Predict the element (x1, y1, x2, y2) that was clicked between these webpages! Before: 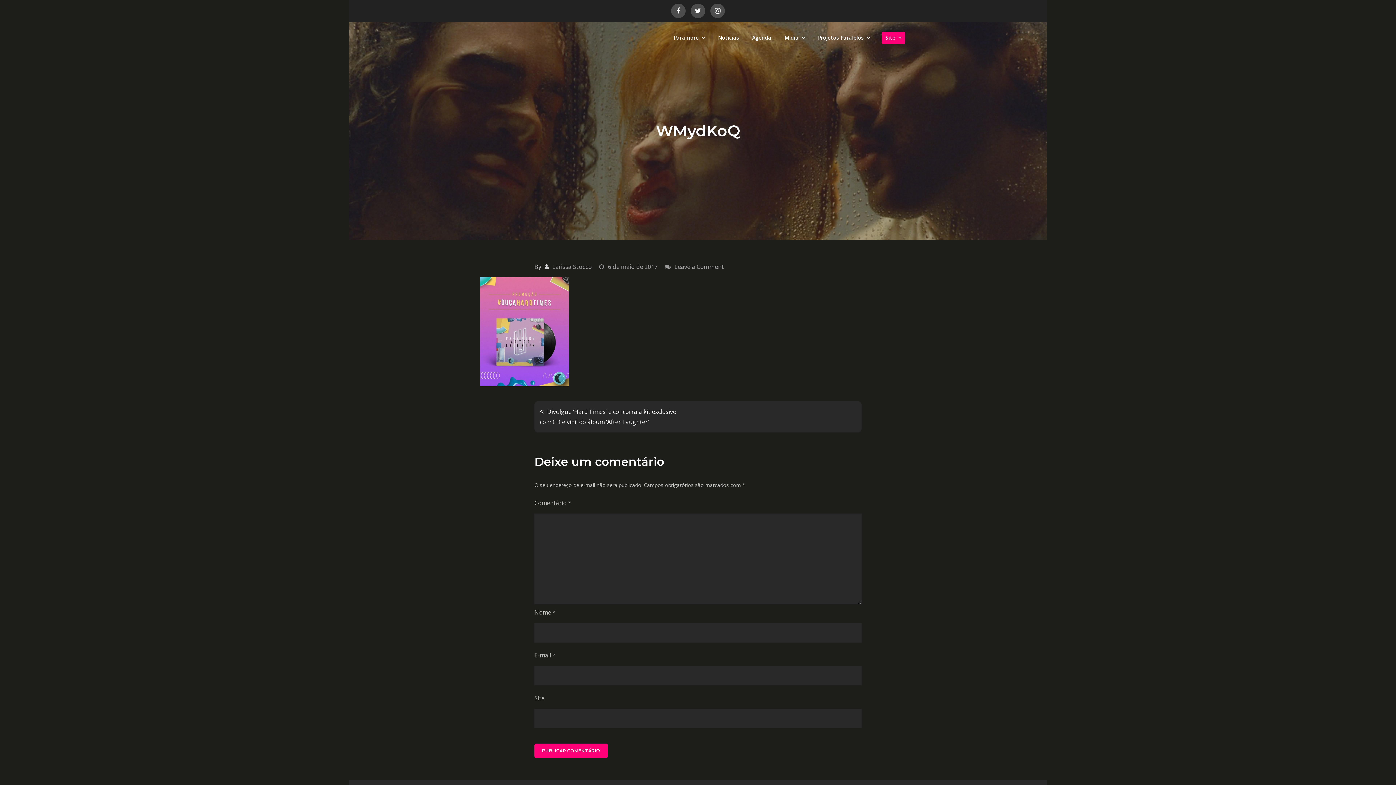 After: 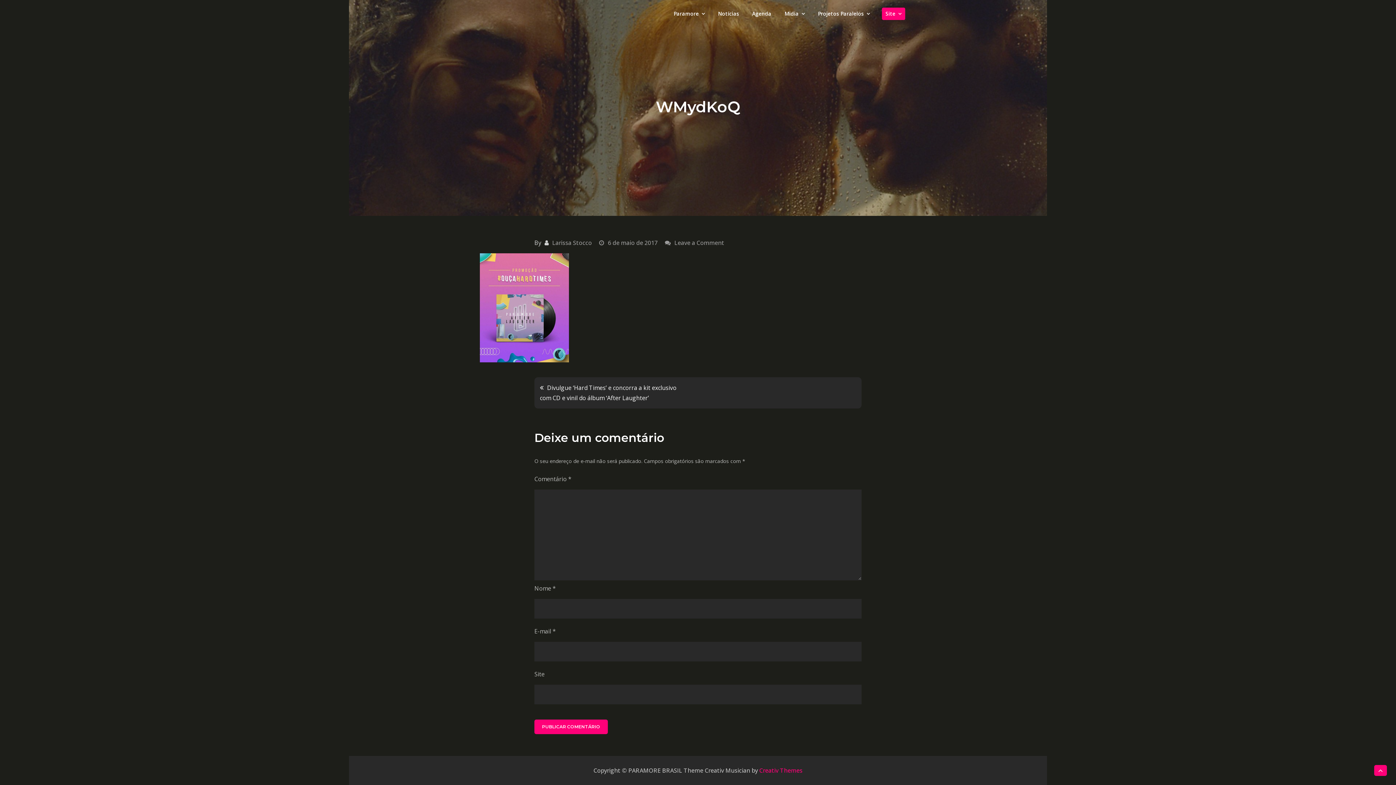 Action: bbox: (665, 262, 724, 270) label: Leave a Comment
on WMydKoQ